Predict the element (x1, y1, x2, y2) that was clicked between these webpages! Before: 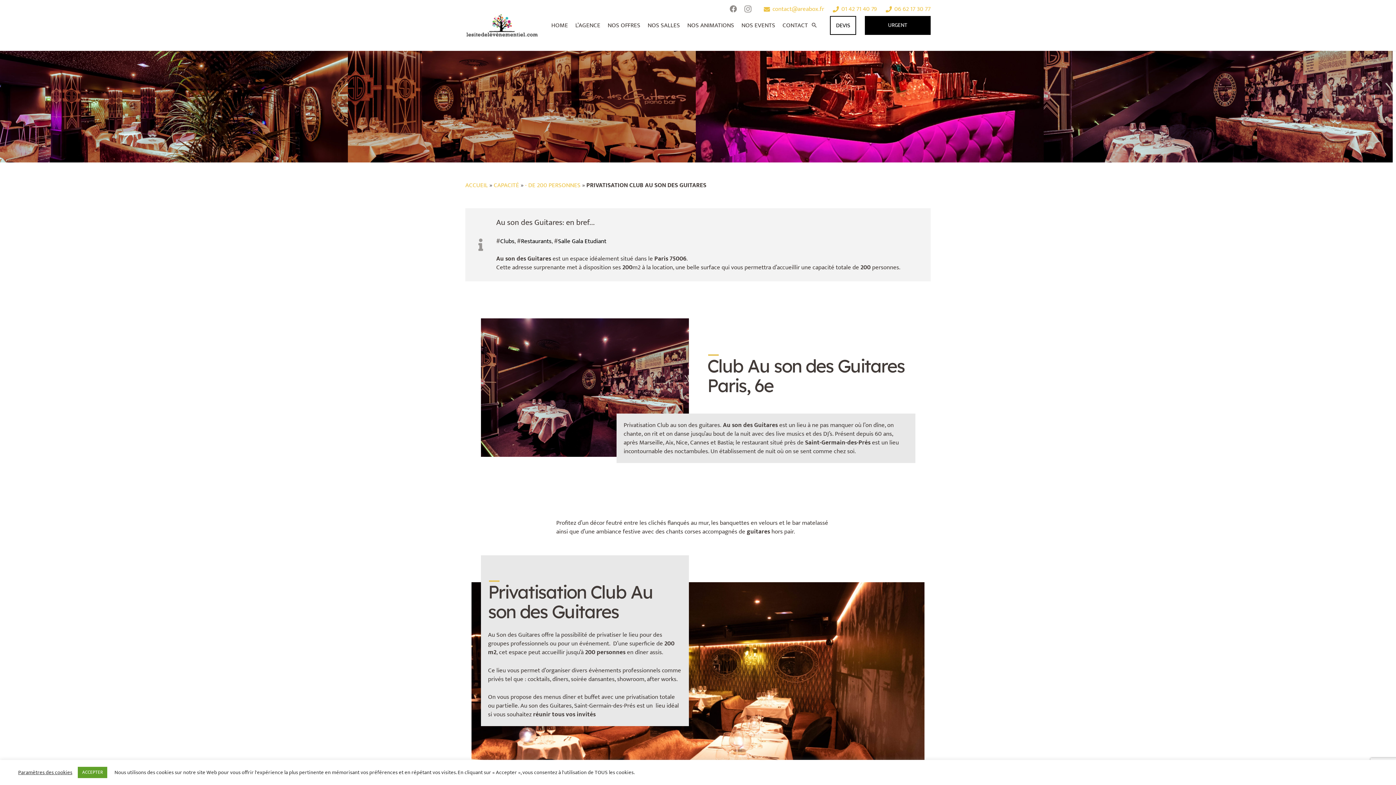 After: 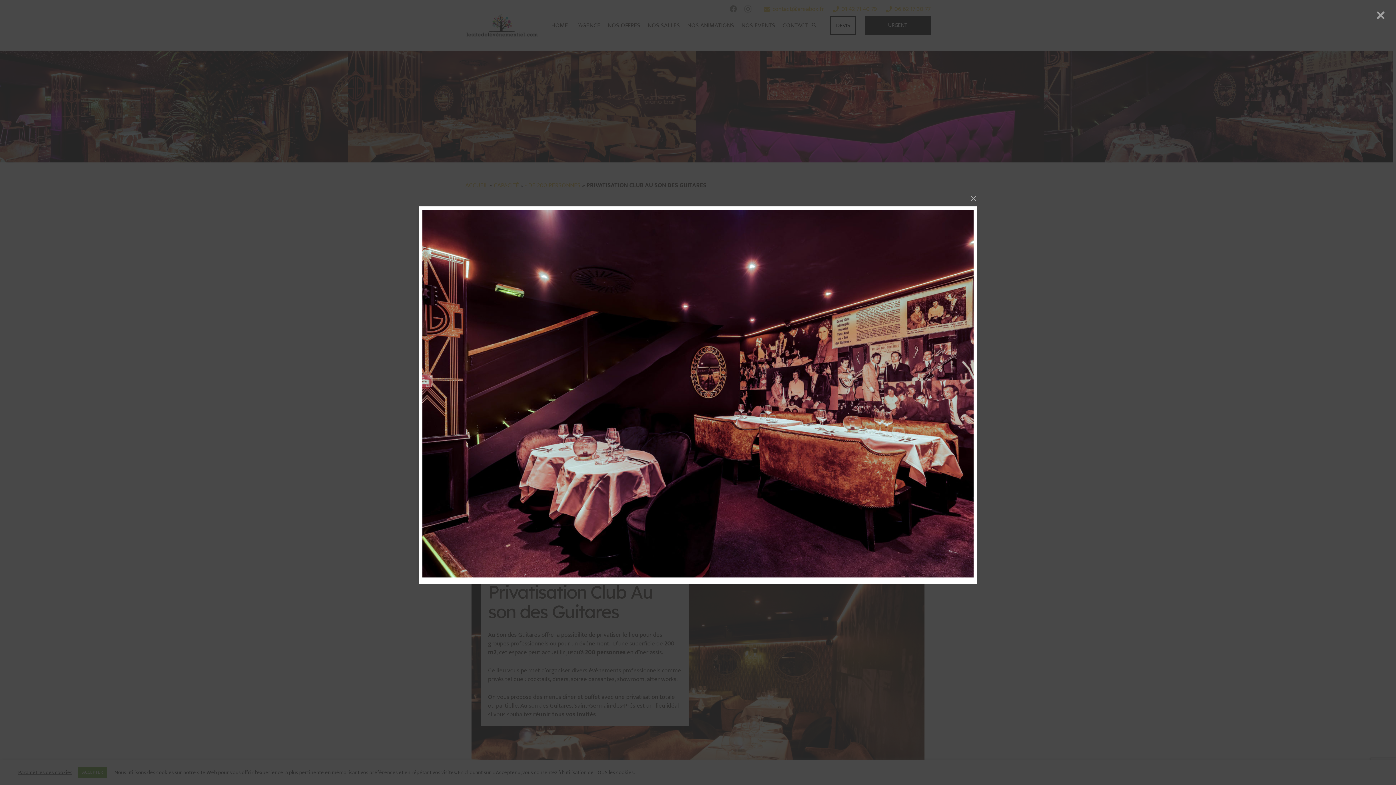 Action: bbox: (480, 318, 688, 457) label: Lien